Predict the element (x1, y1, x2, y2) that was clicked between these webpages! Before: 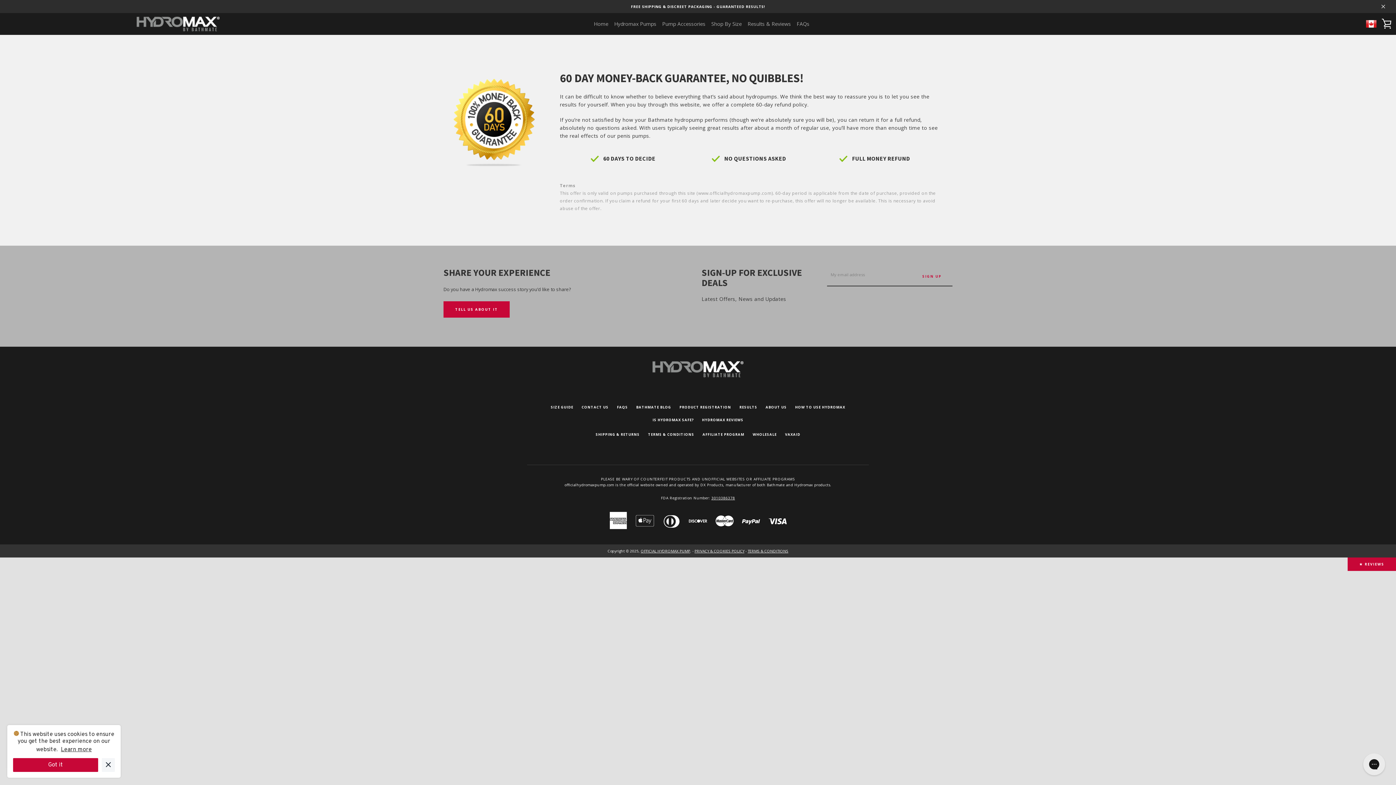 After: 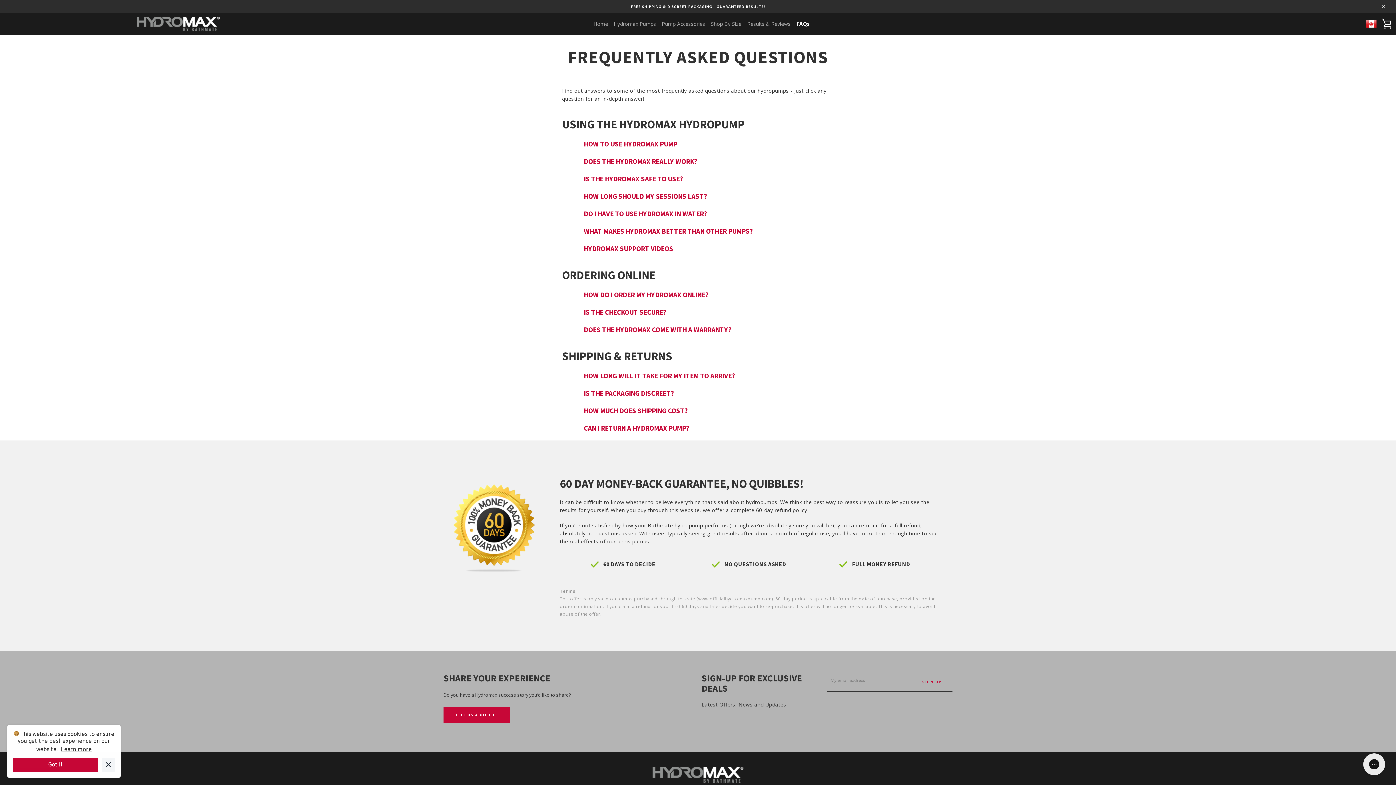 Action: bbox: (794, 18, 812, 30) label: FAQs